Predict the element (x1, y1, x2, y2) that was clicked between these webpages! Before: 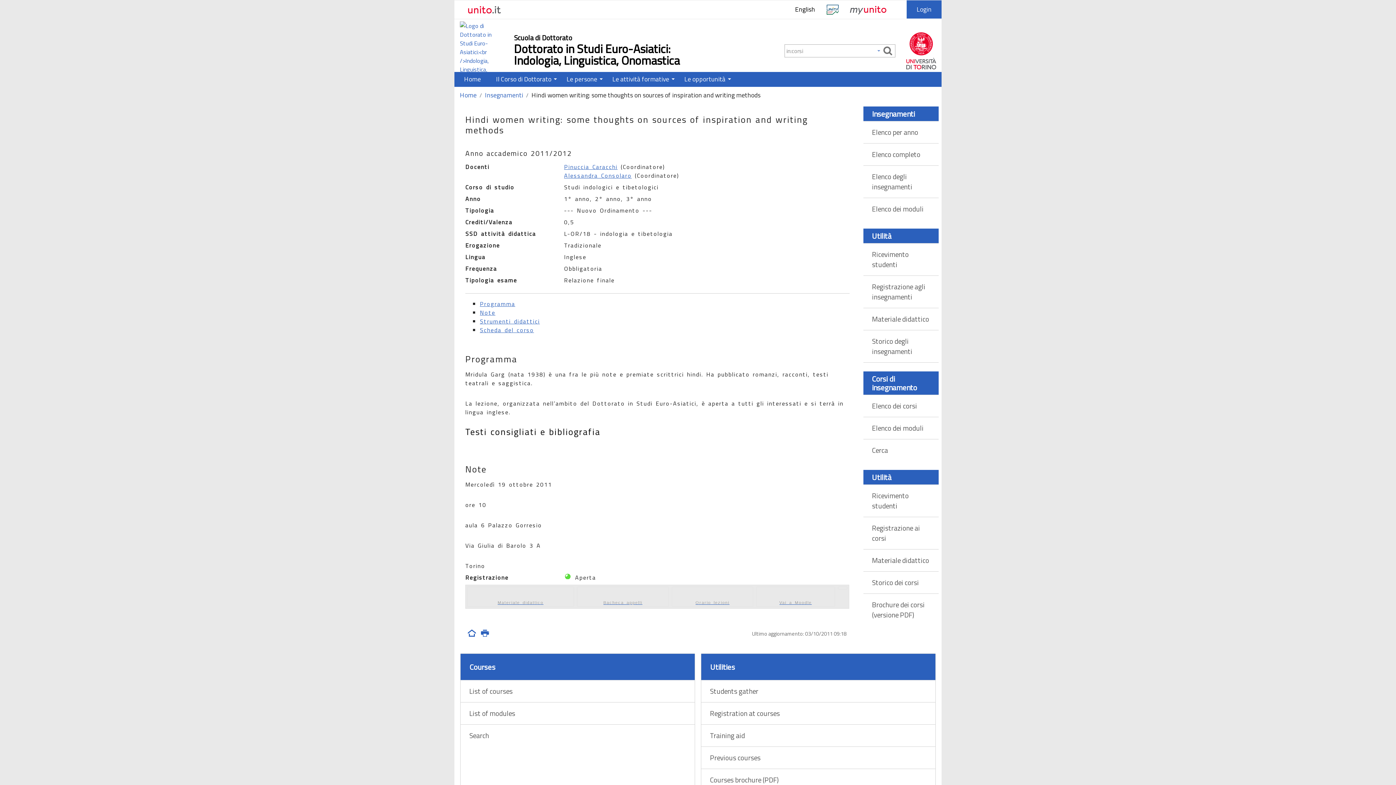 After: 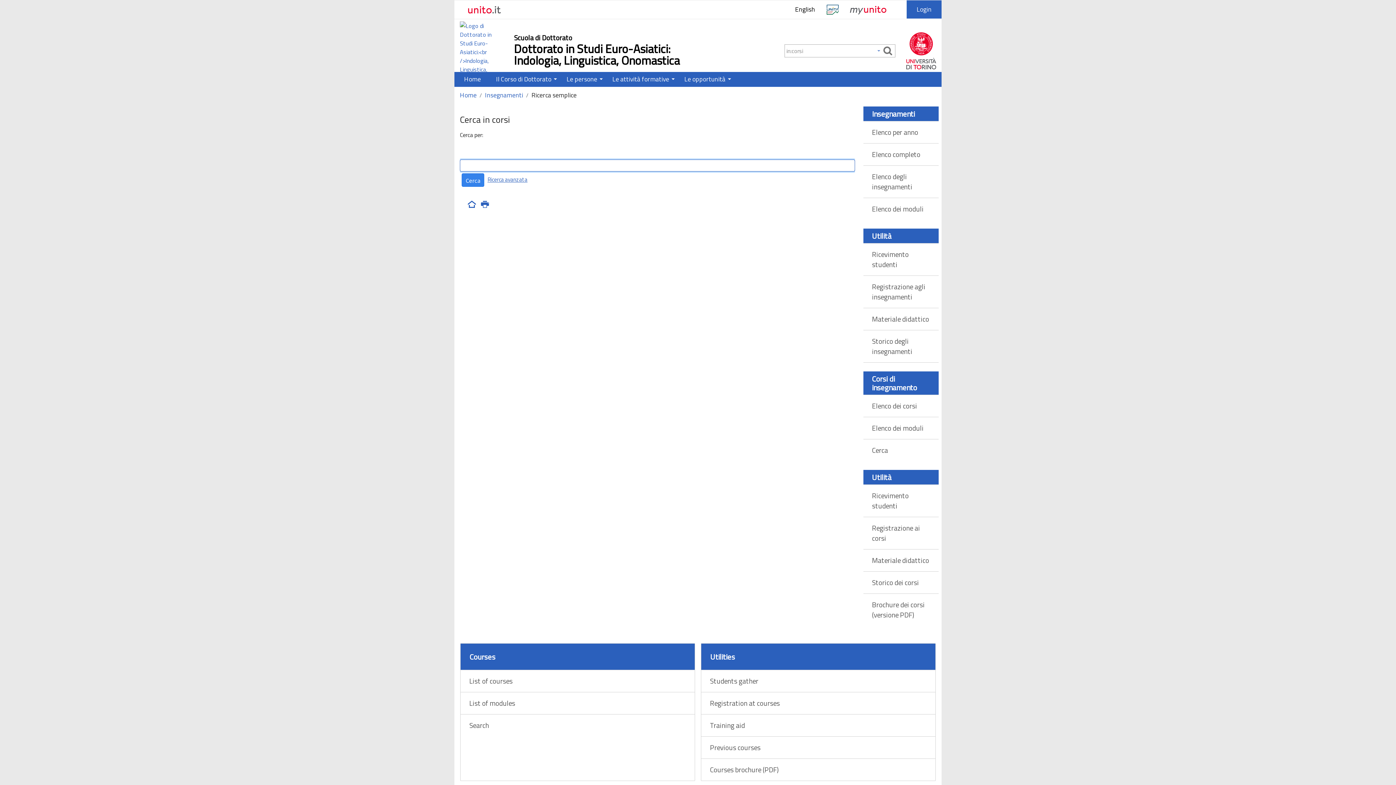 Action: label: Cerca bbox: (863, 439, 938, 461)